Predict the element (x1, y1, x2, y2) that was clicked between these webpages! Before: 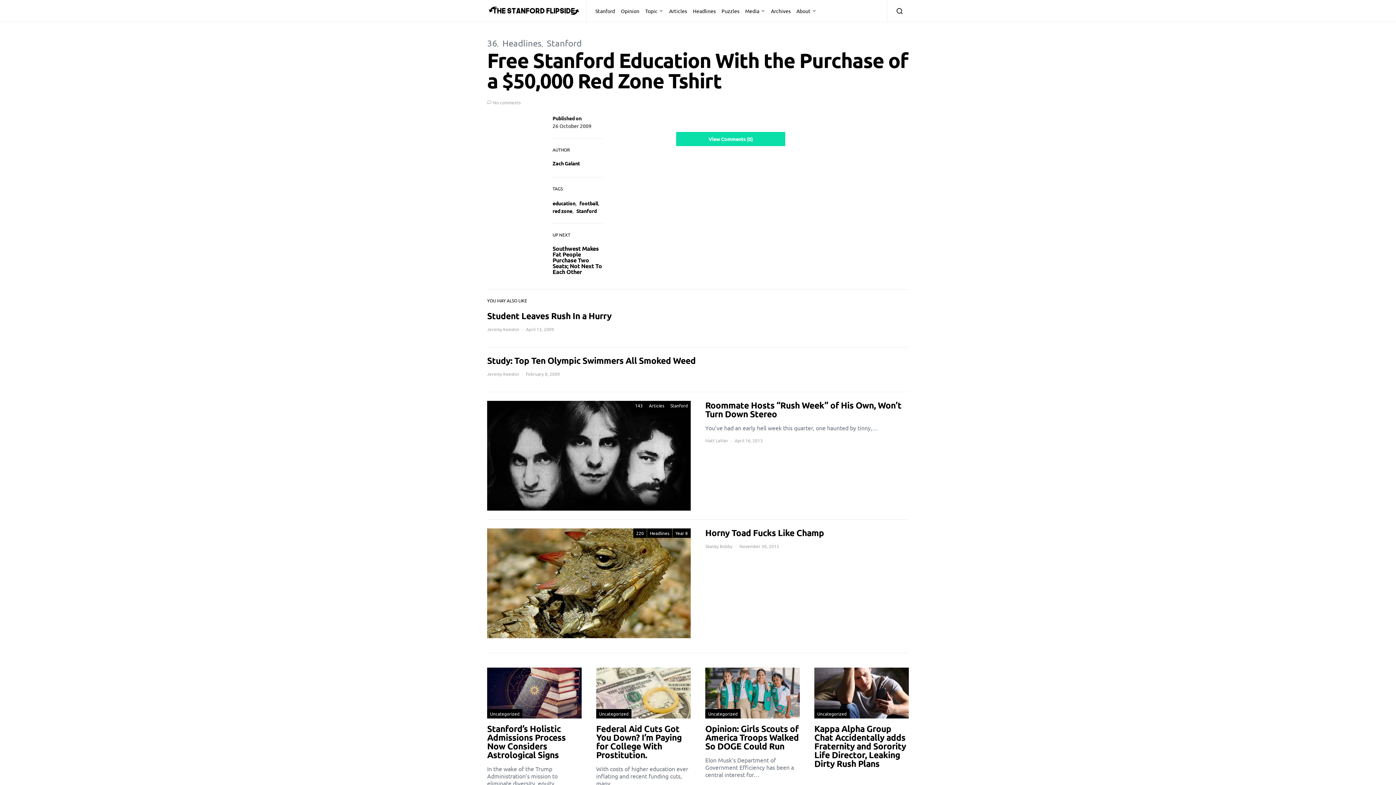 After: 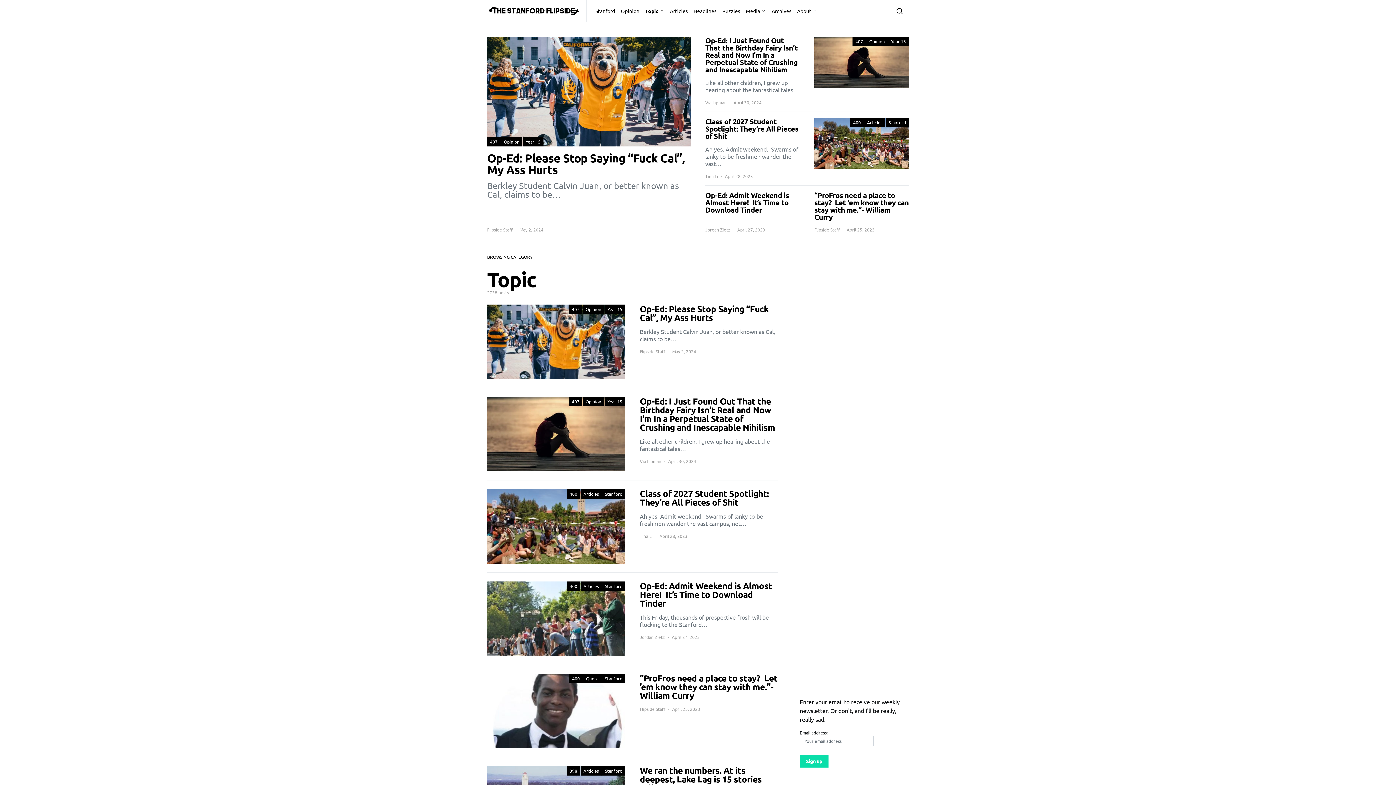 Action: label: Topic bbox: (642, 0, 666, 21)